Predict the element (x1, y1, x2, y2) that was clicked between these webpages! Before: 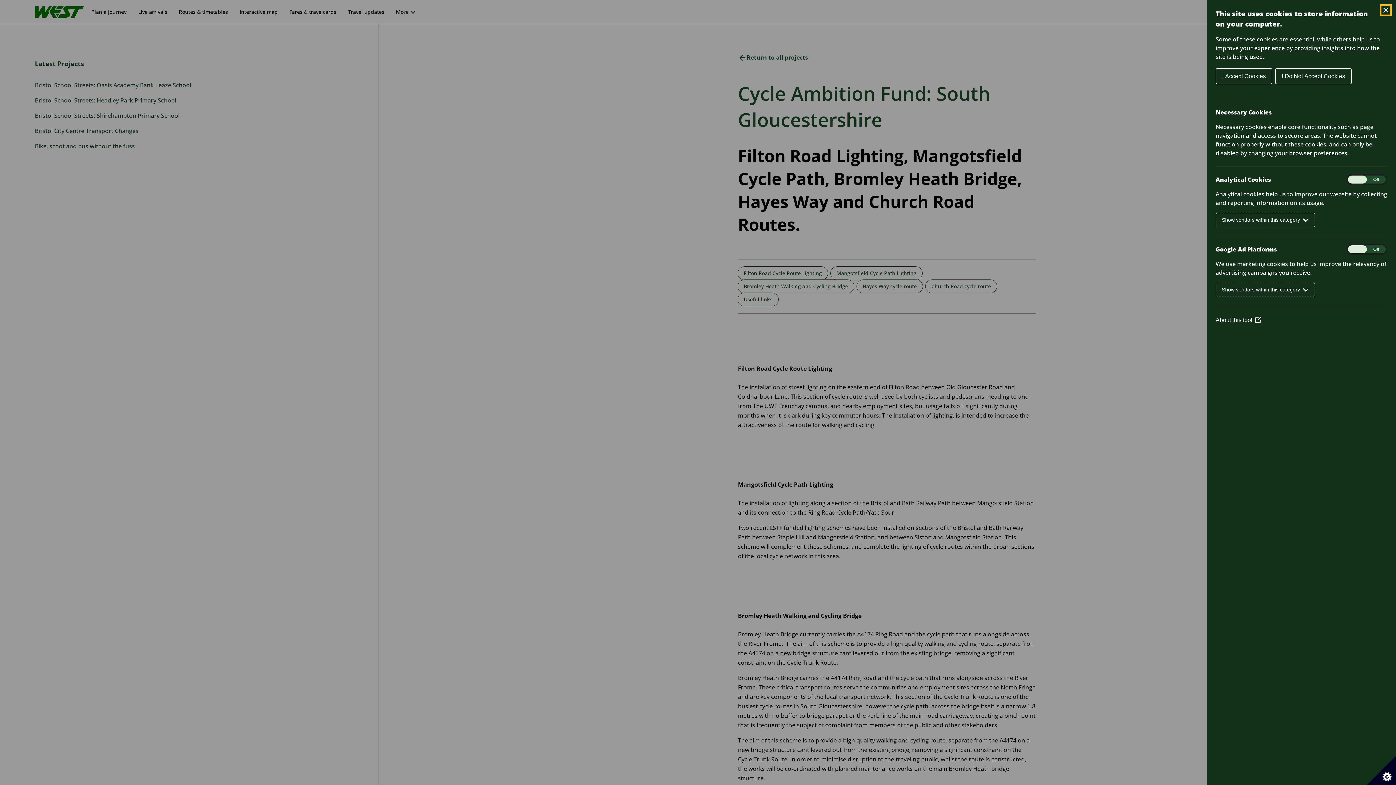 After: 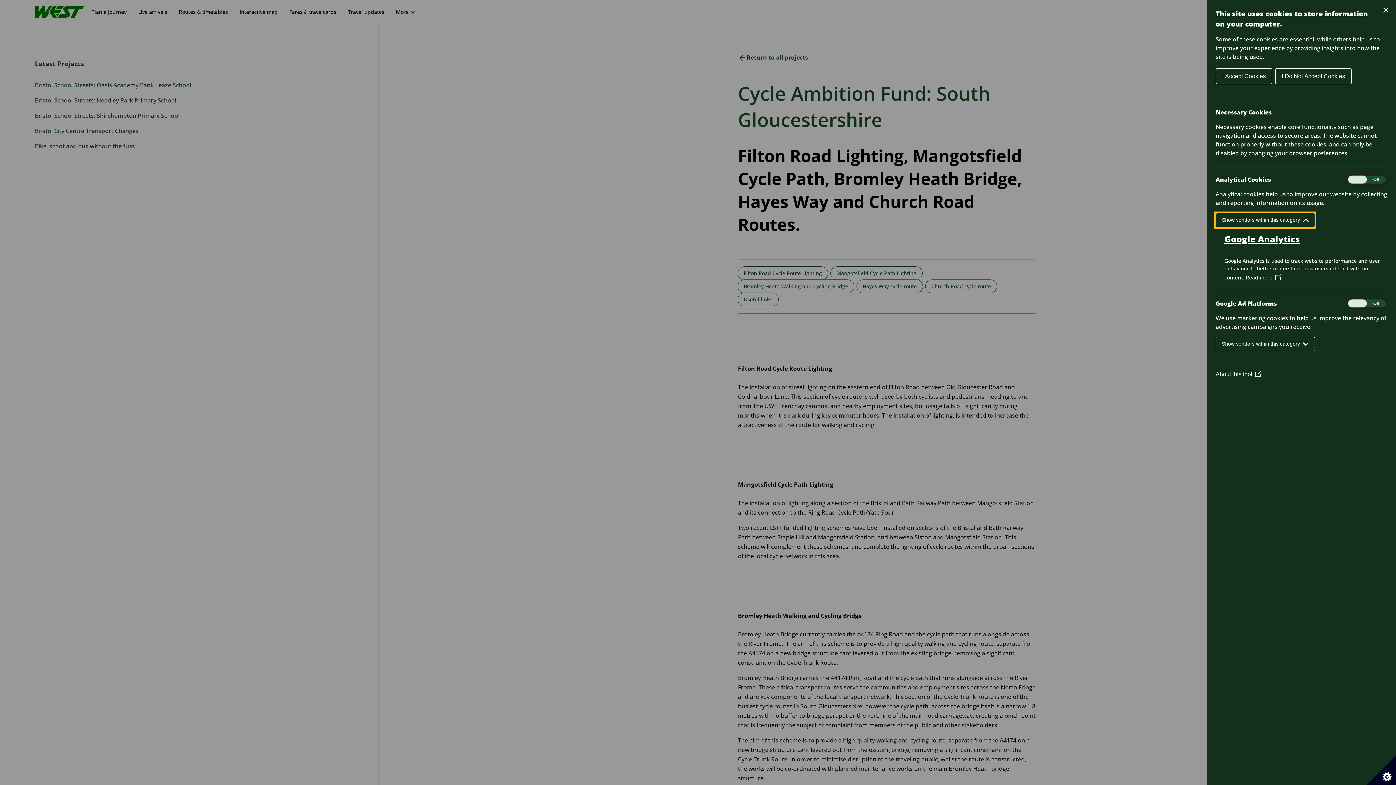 Action: bbox: (1216, 213, 1315, 227) label: Show vendors within this category